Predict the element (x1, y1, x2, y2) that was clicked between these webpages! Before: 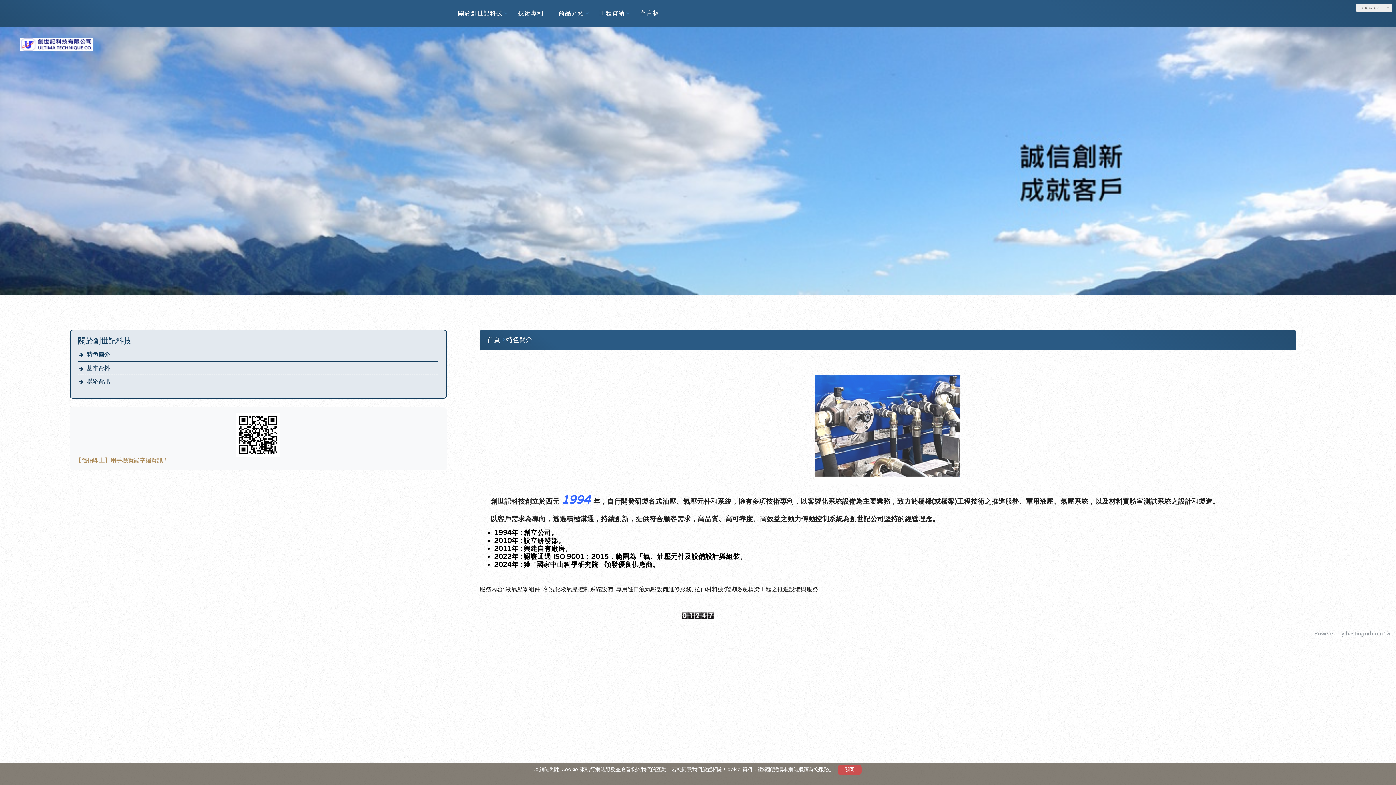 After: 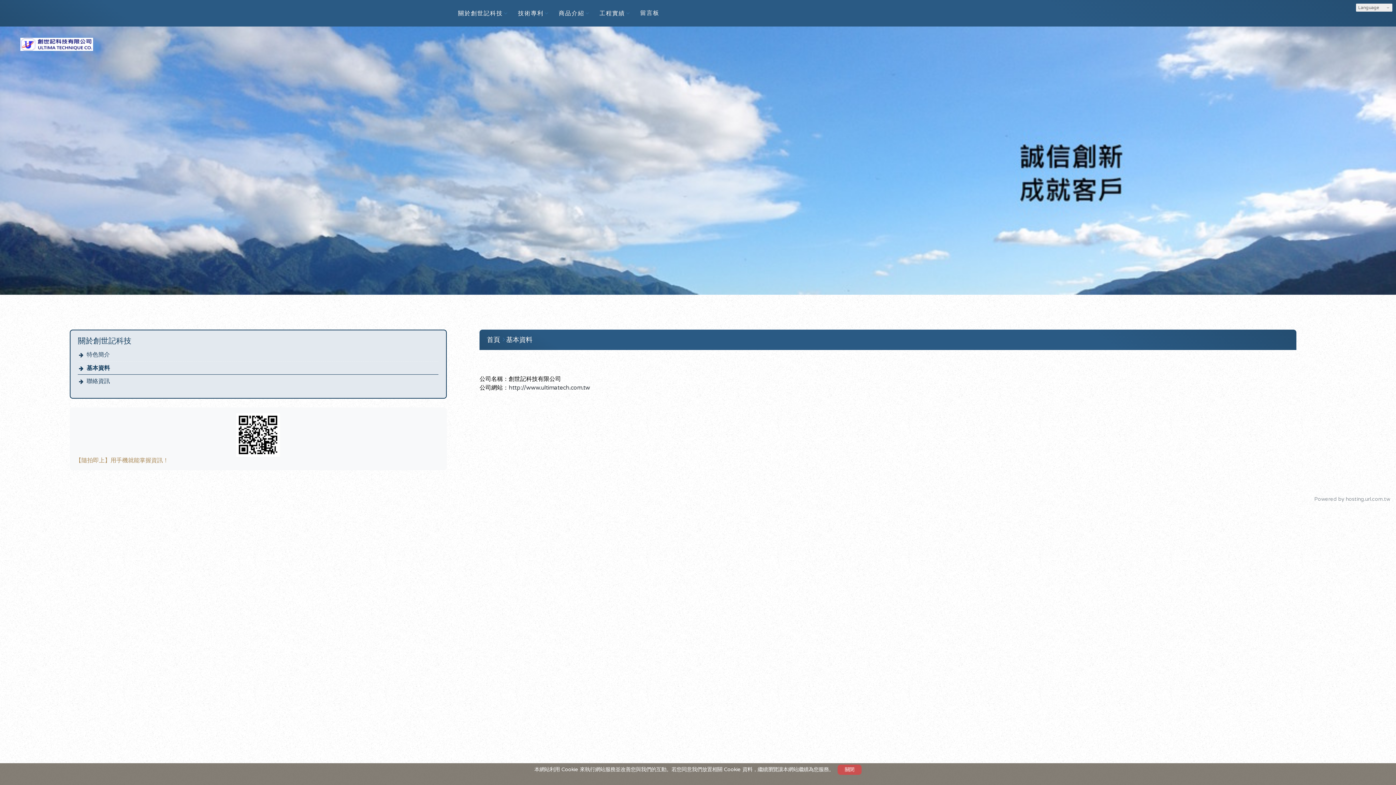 Action: bbox: (77, 361, 438, 374) label: 基本資料